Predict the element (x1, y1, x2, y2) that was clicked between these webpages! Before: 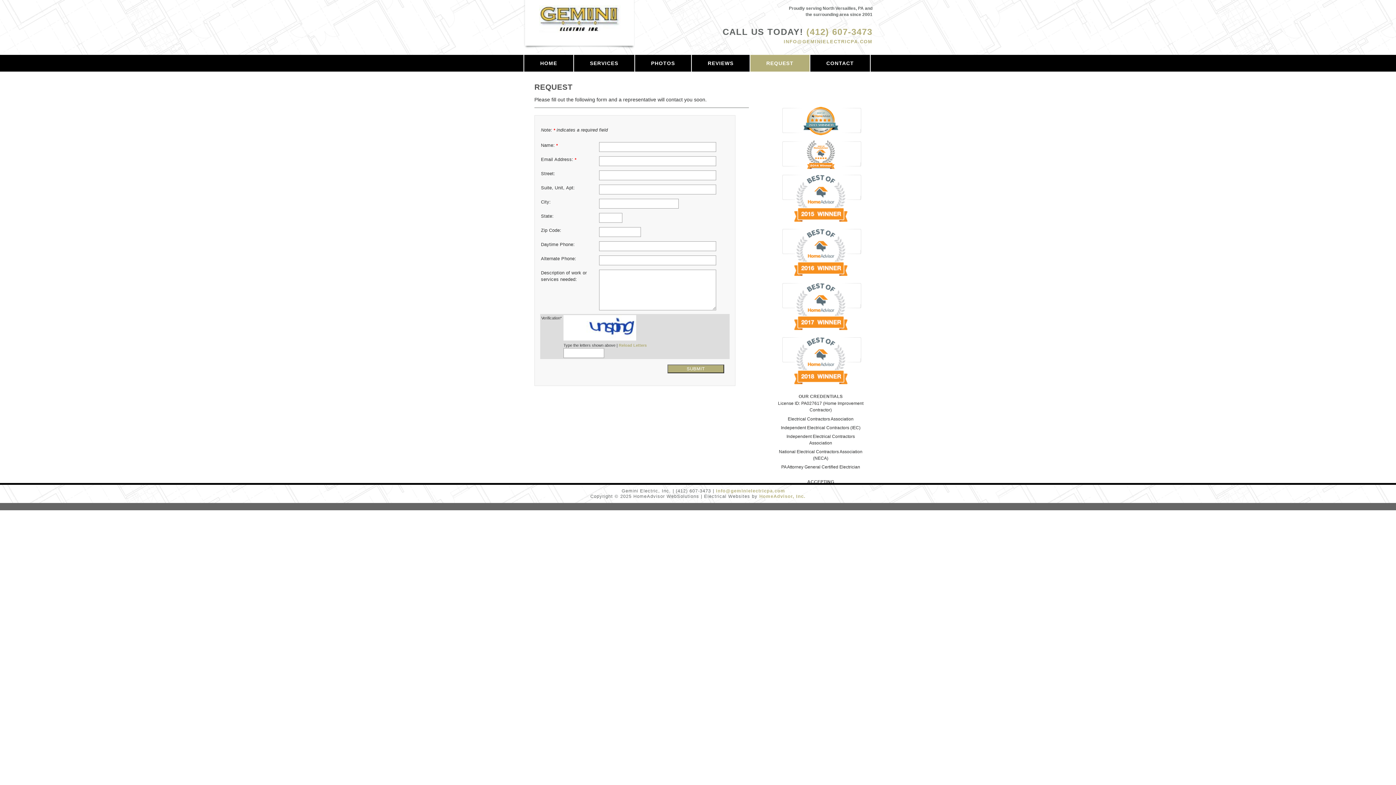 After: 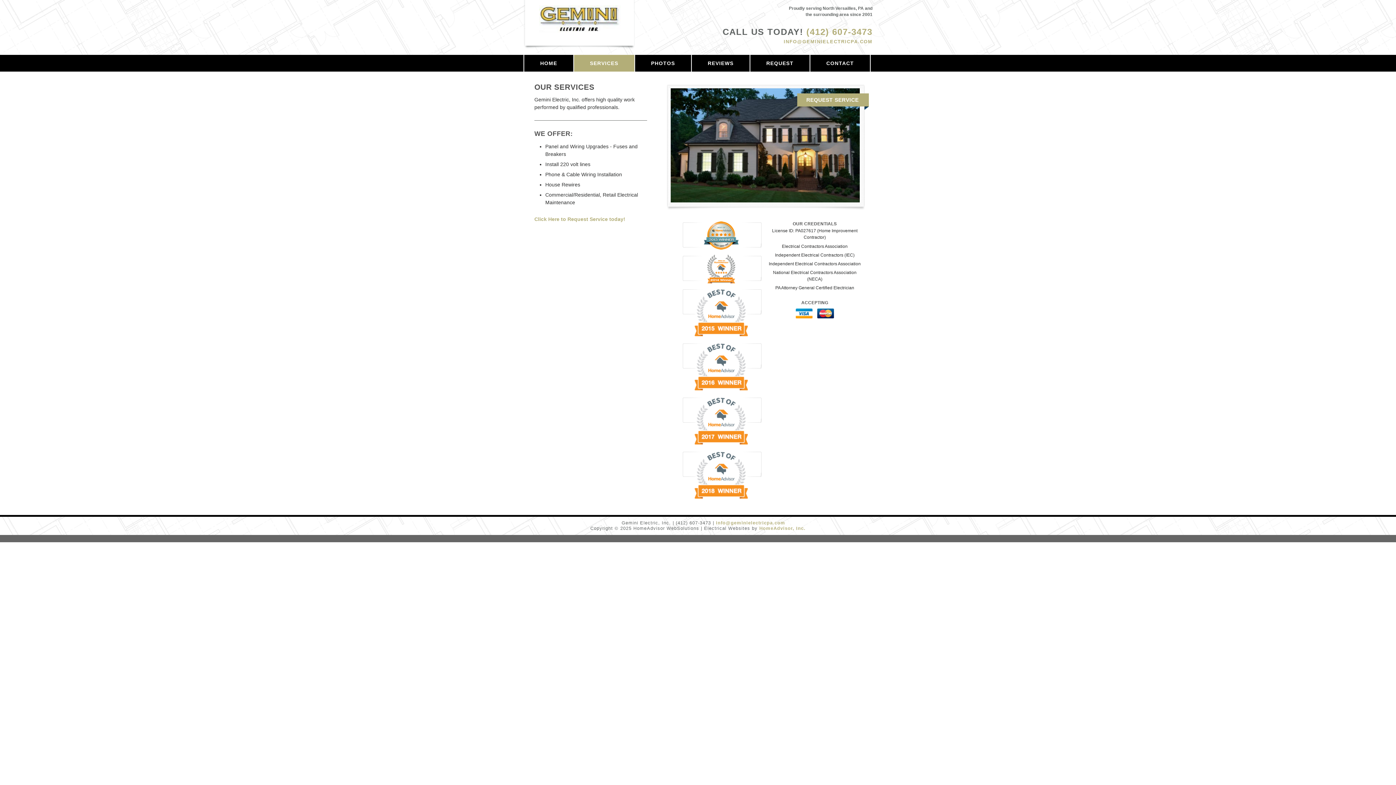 Action: label: SERVICES bbox: (574, 54, 634, 71)